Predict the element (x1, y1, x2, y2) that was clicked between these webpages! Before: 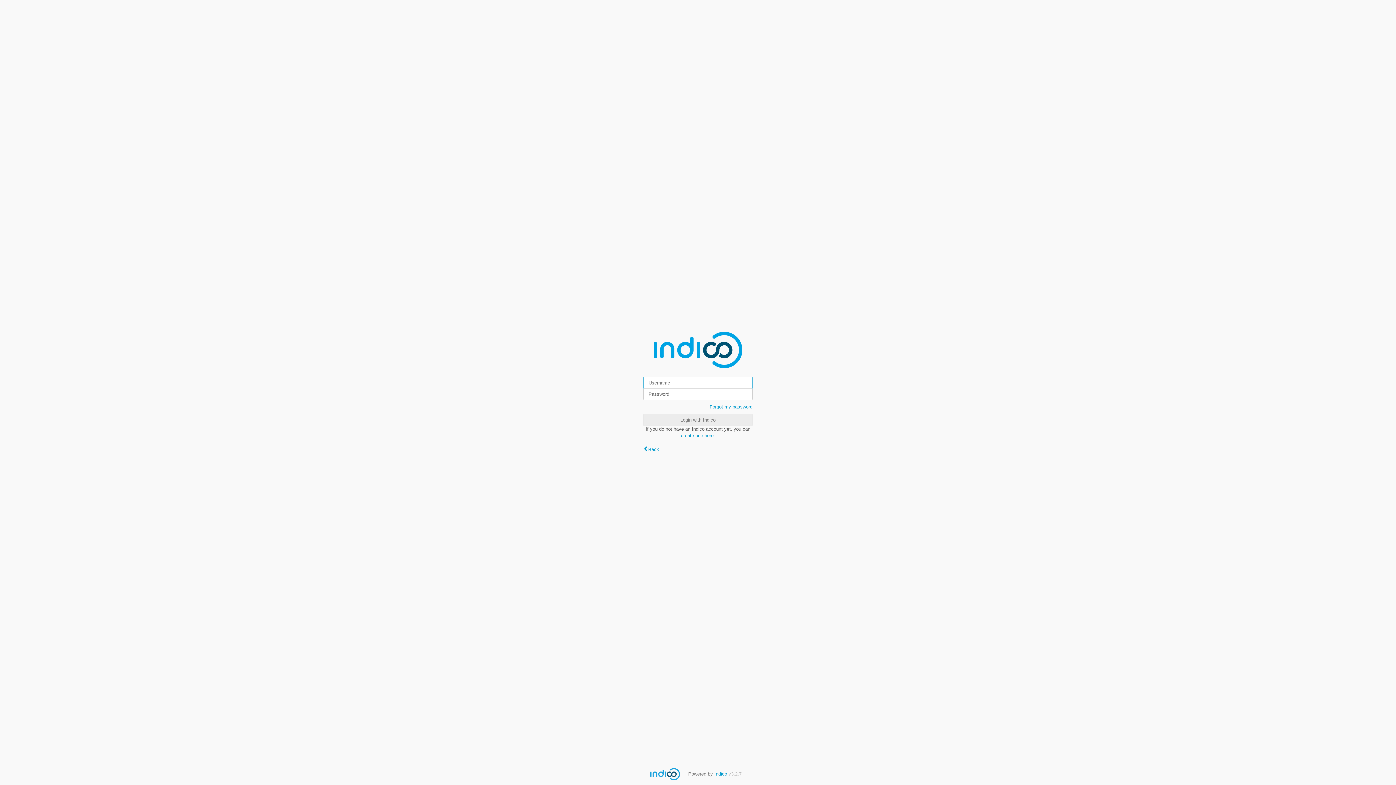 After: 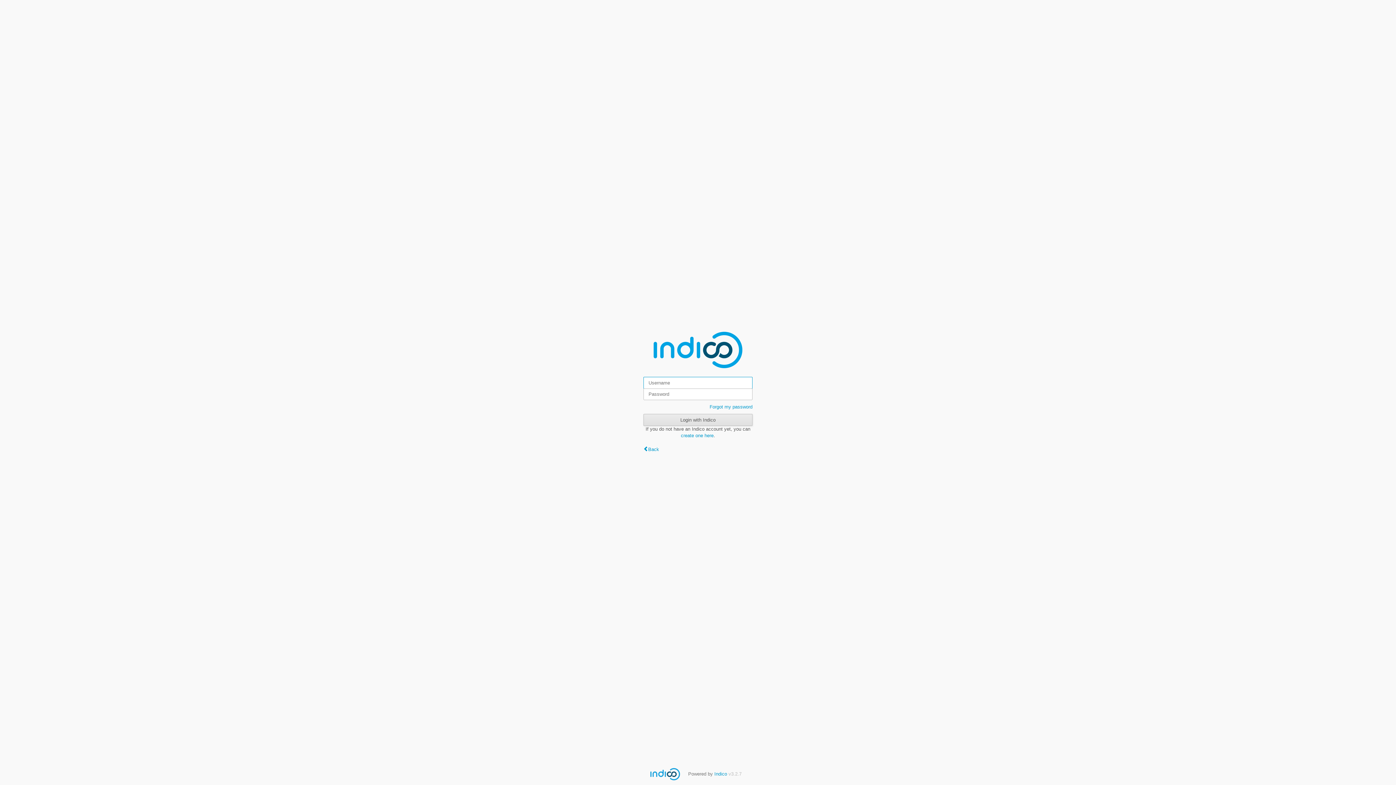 Action: label: Login with Indico bbox: (643, 414, 752, 426)